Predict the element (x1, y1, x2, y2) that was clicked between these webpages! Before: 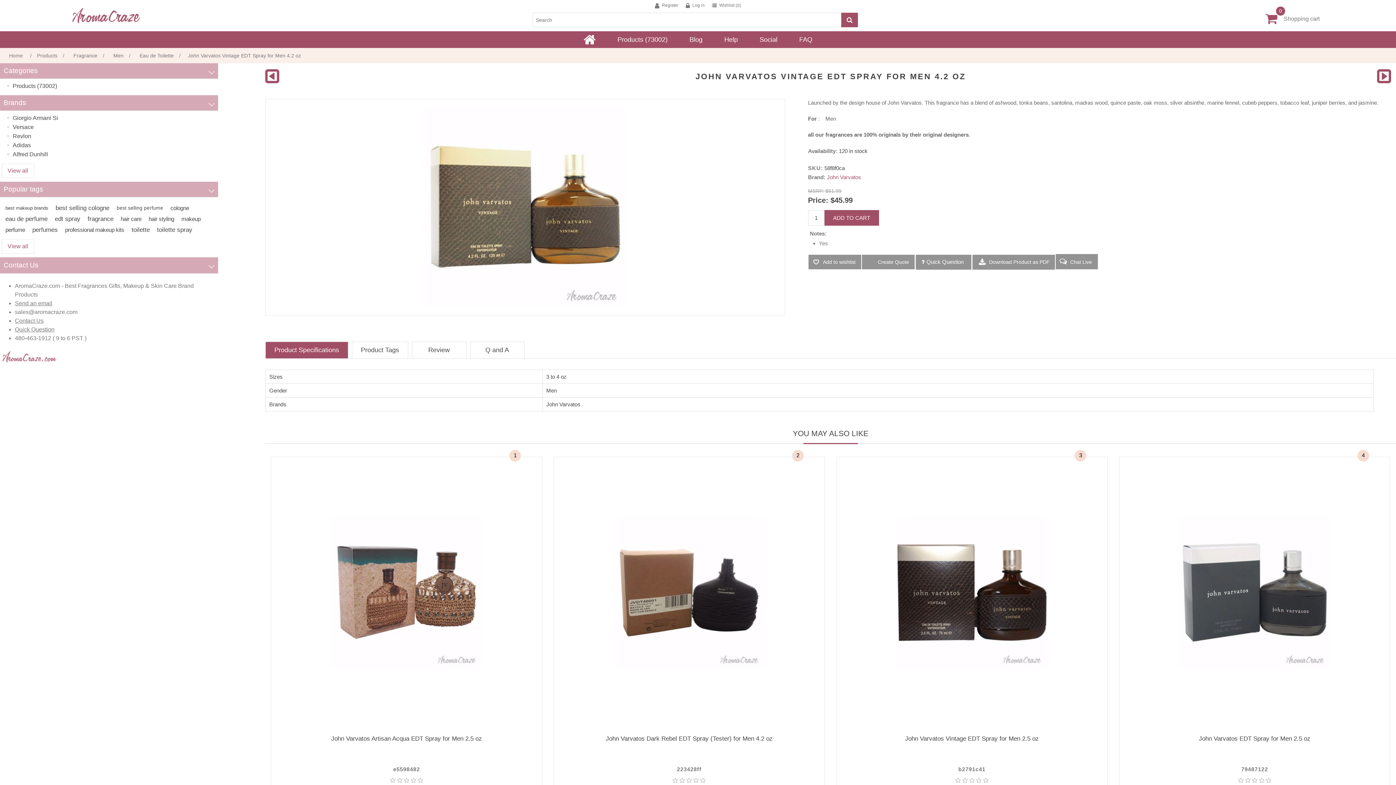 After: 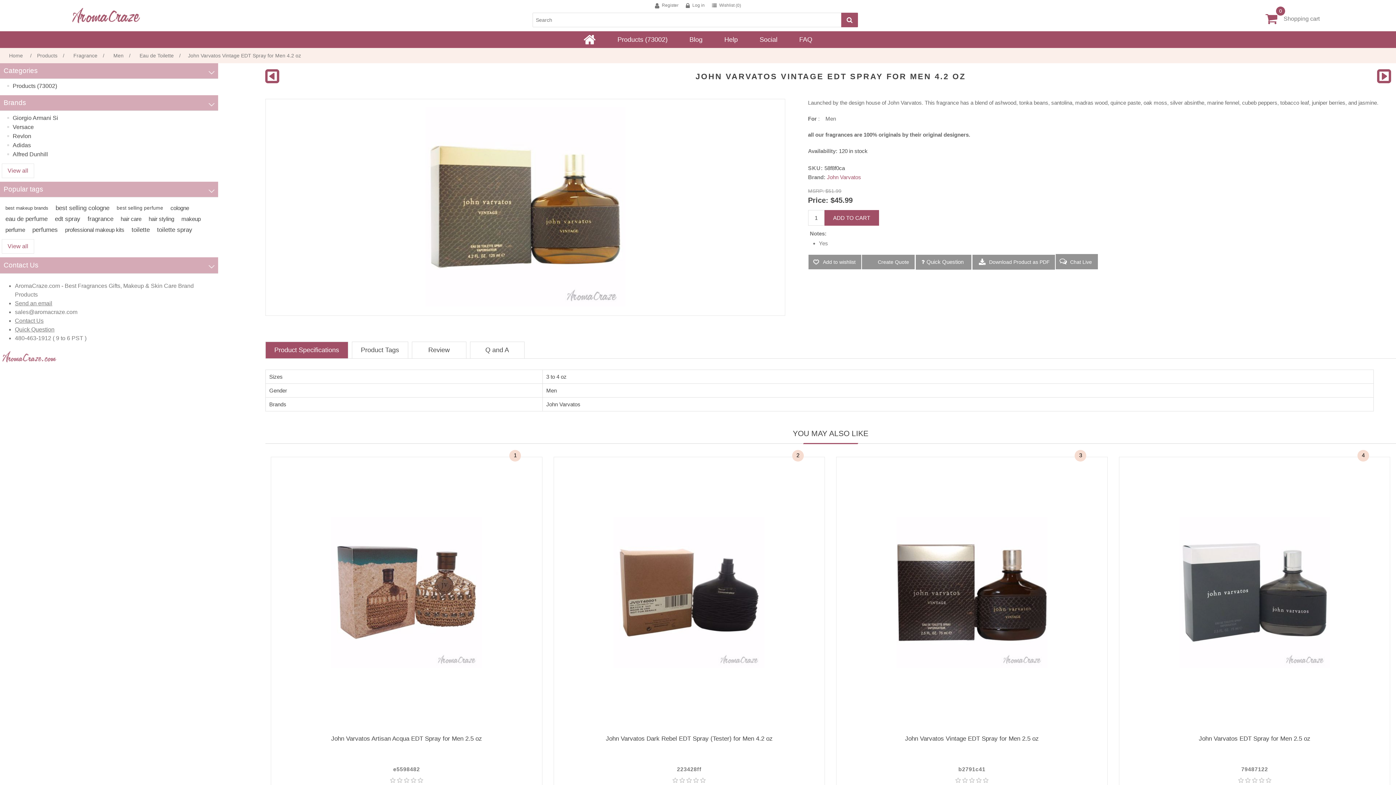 Action: bbox: (14, 300, 52, 306) label: Send an email